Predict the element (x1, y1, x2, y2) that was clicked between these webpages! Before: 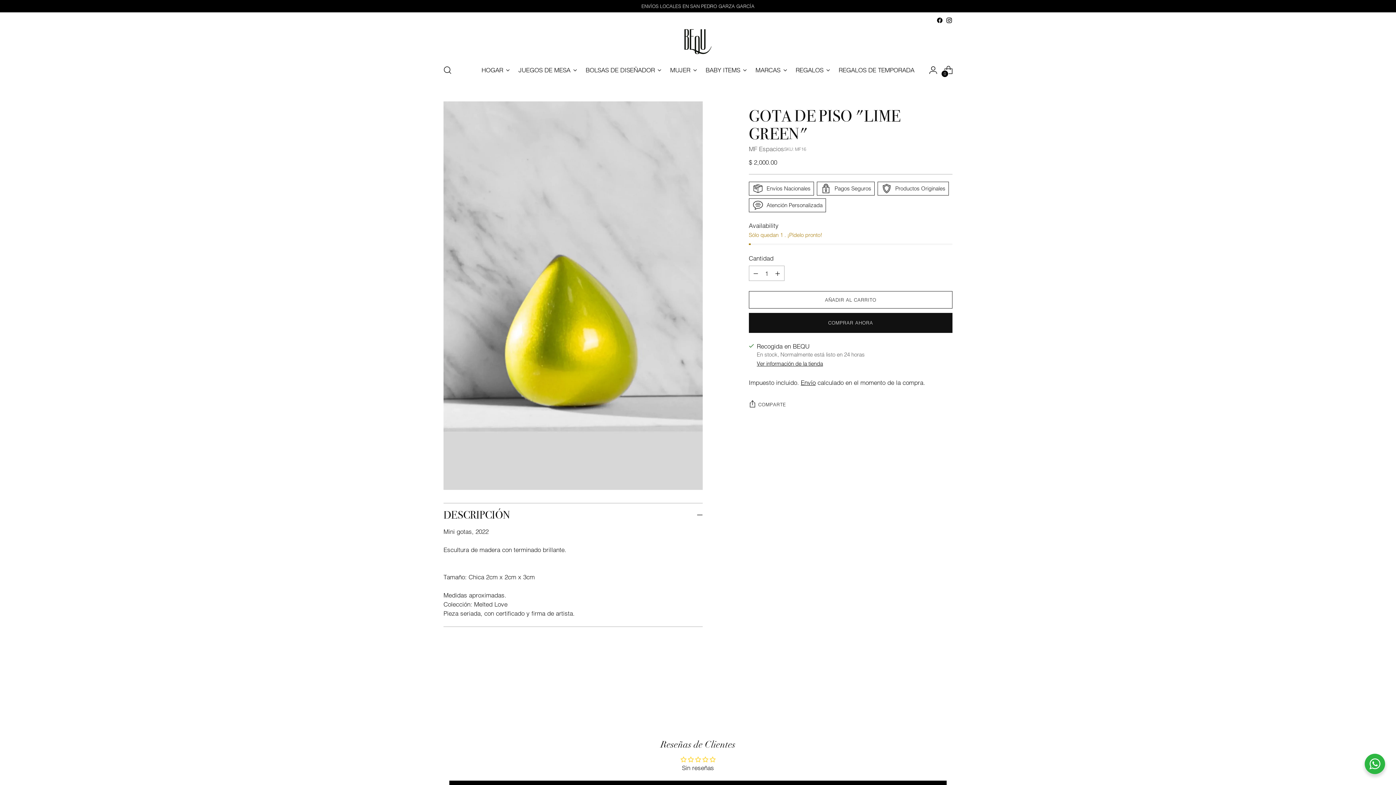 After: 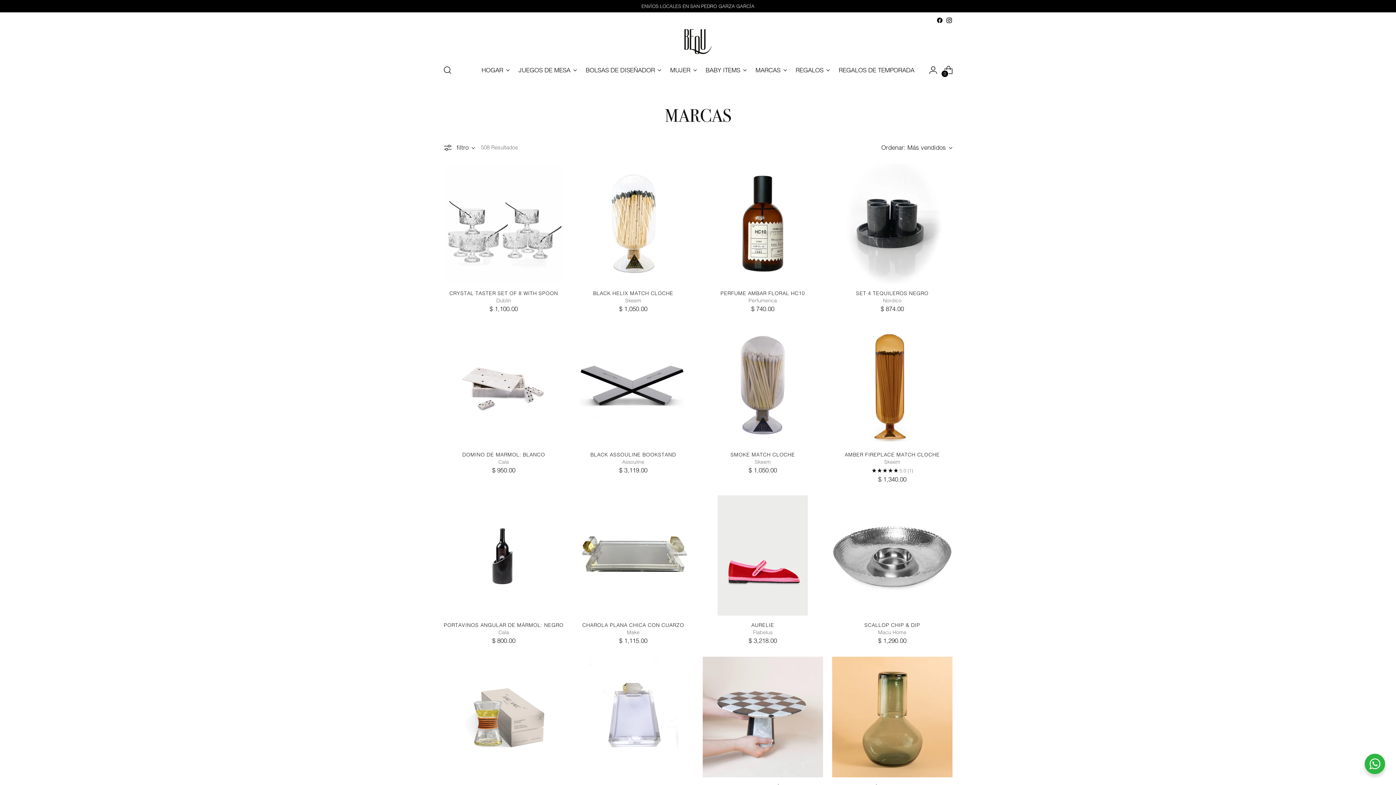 Action: bbox: (755, 62, 787, 78) label: MARCAS